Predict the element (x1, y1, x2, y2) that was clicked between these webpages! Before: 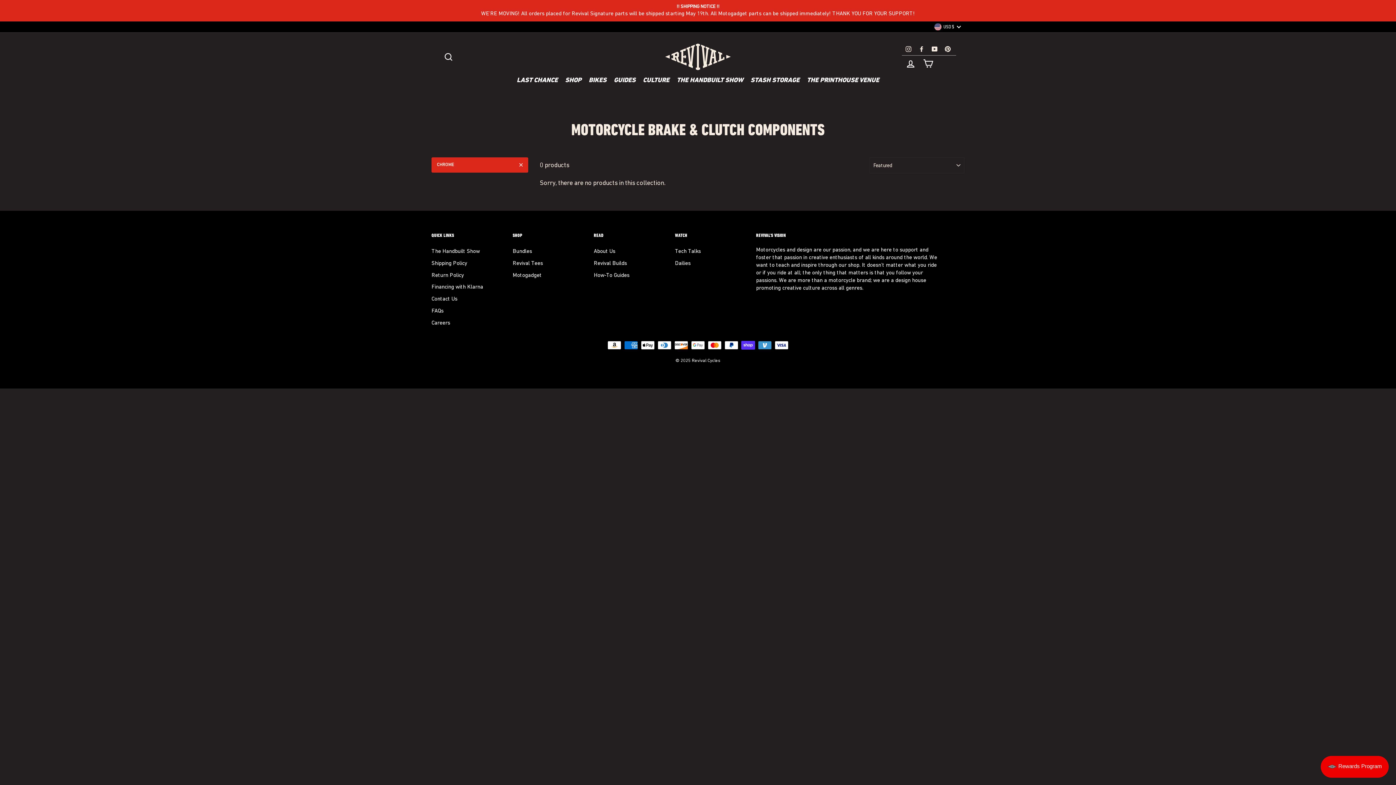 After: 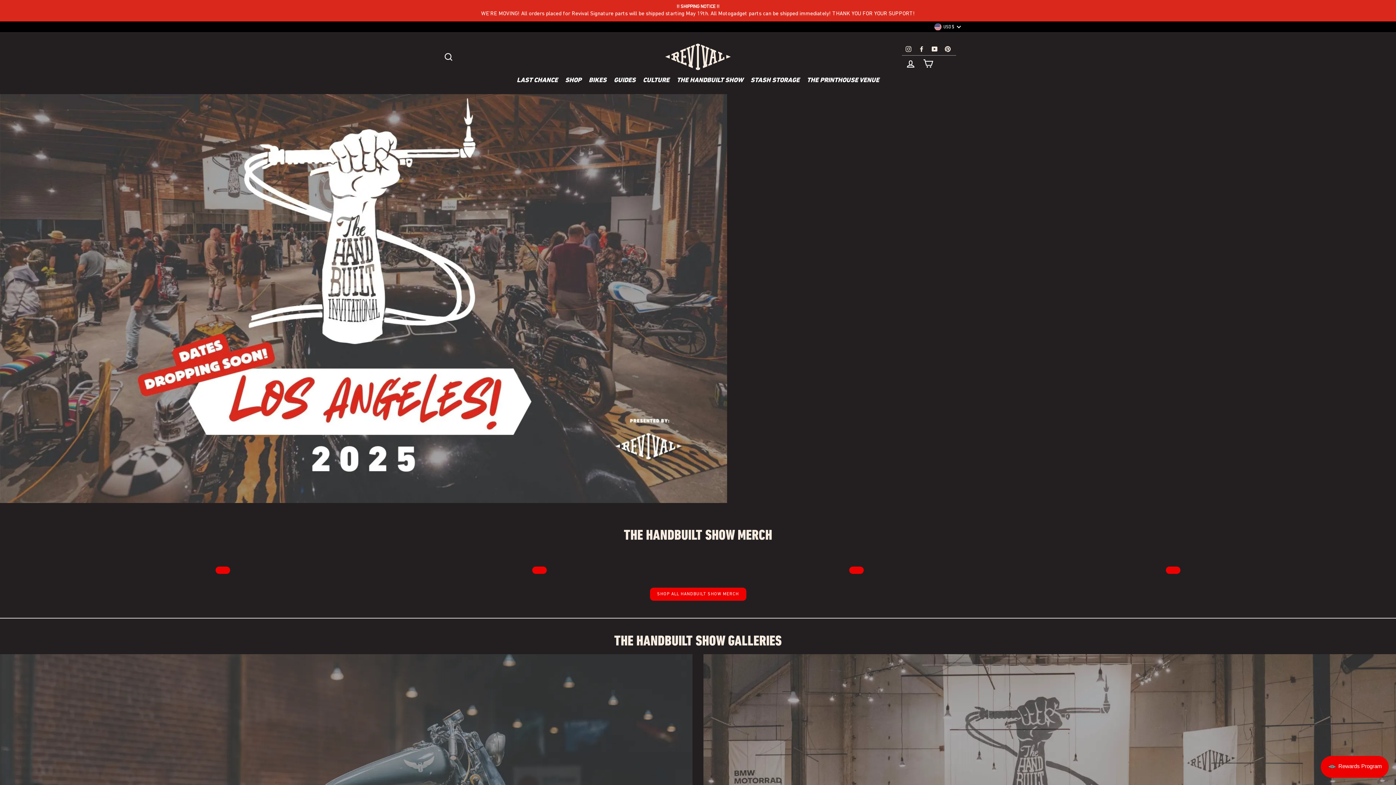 Action: bbox: (431, 246, 480, 257) label: The Handbuilt Show